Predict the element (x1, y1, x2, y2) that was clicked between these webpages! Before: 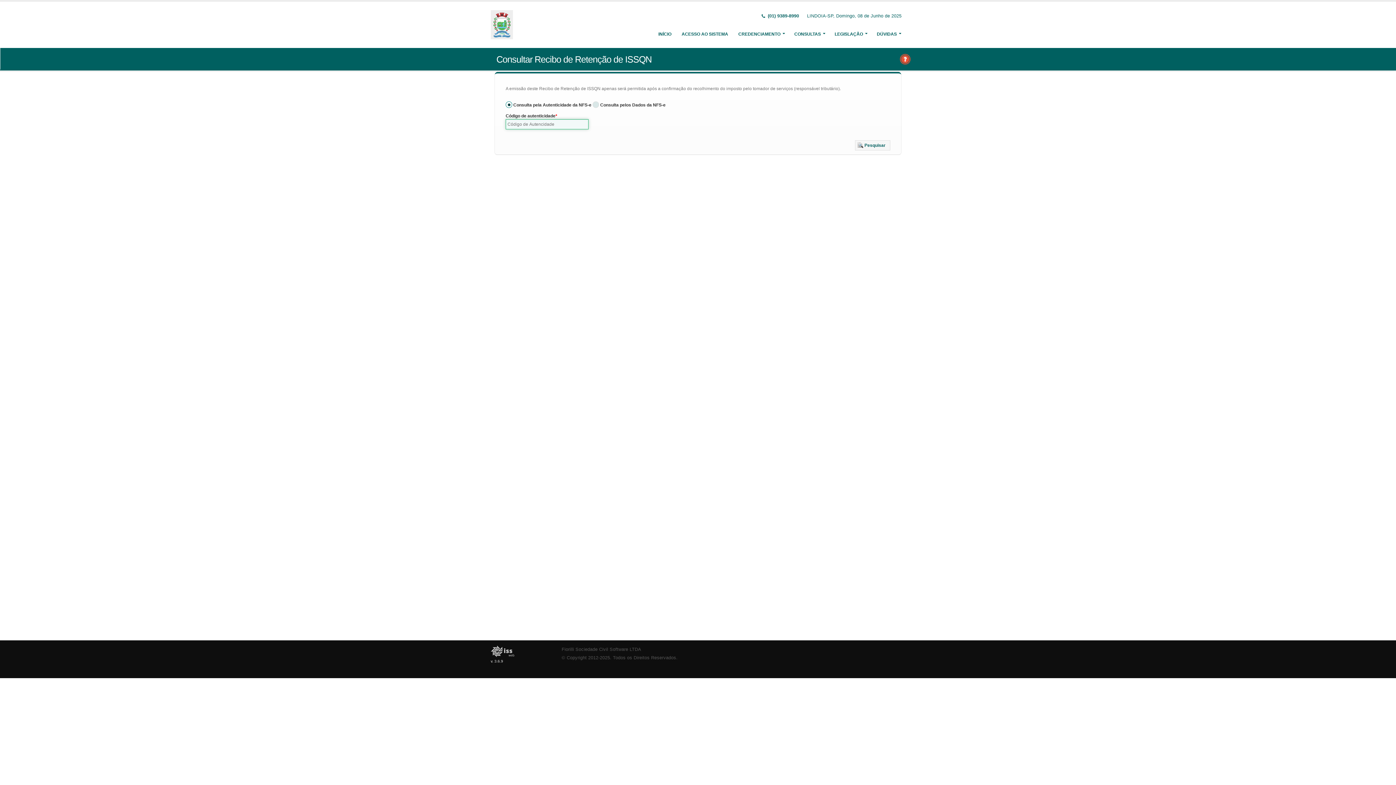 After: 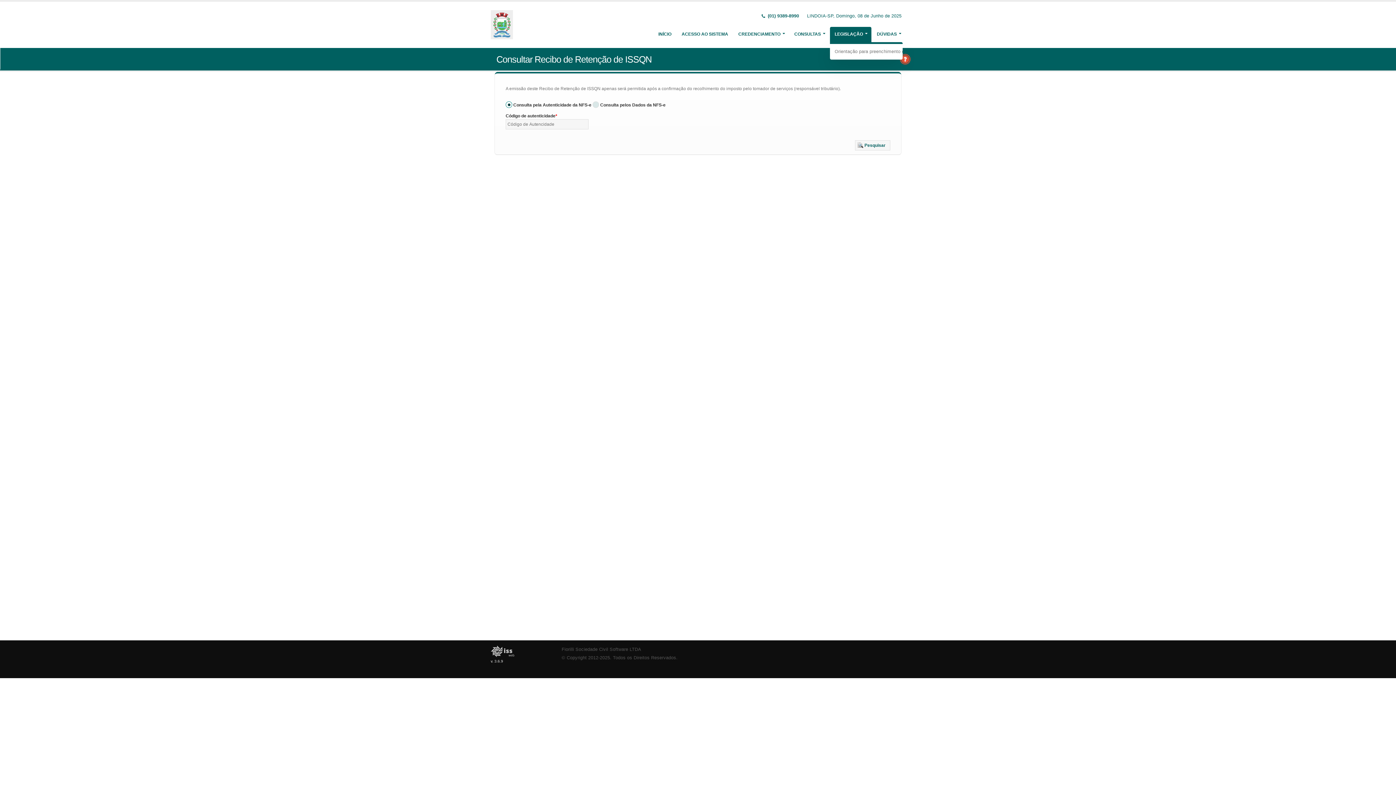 Action: bbox: (830, 26, 871, 41) label: LEGISLAÇÃO